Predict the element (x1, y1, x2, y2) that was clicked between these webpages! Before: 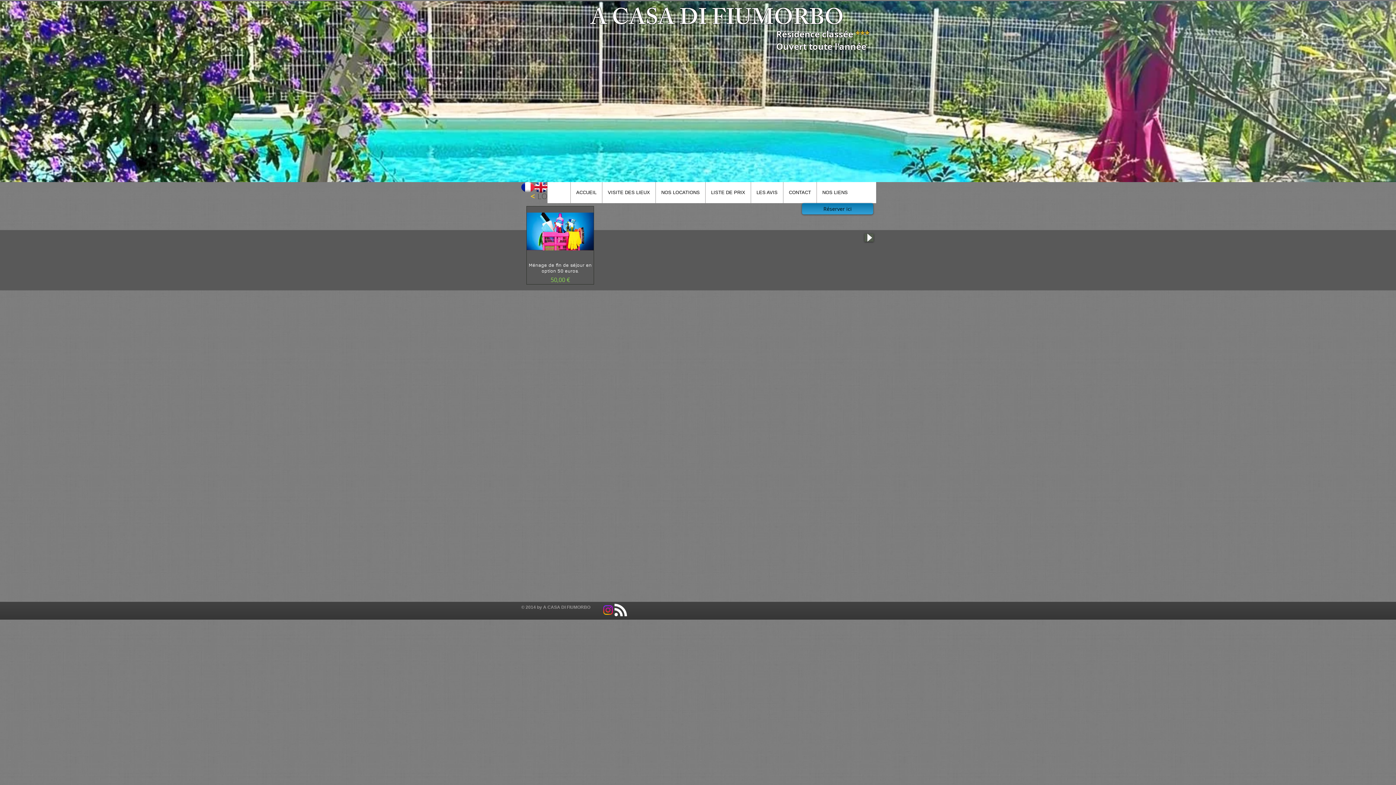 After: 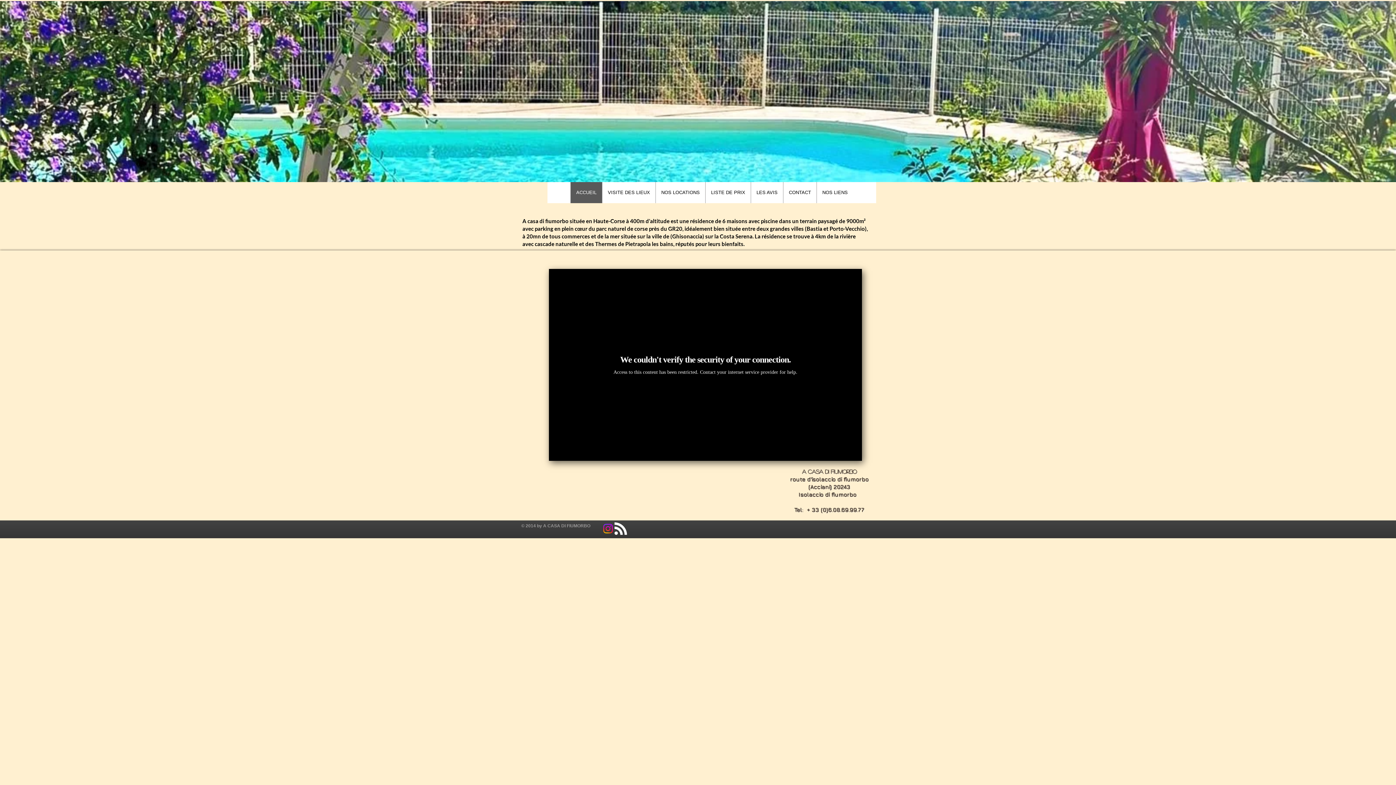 Action: bbox: (570, 182, 602, 203) label: ACCUEIL